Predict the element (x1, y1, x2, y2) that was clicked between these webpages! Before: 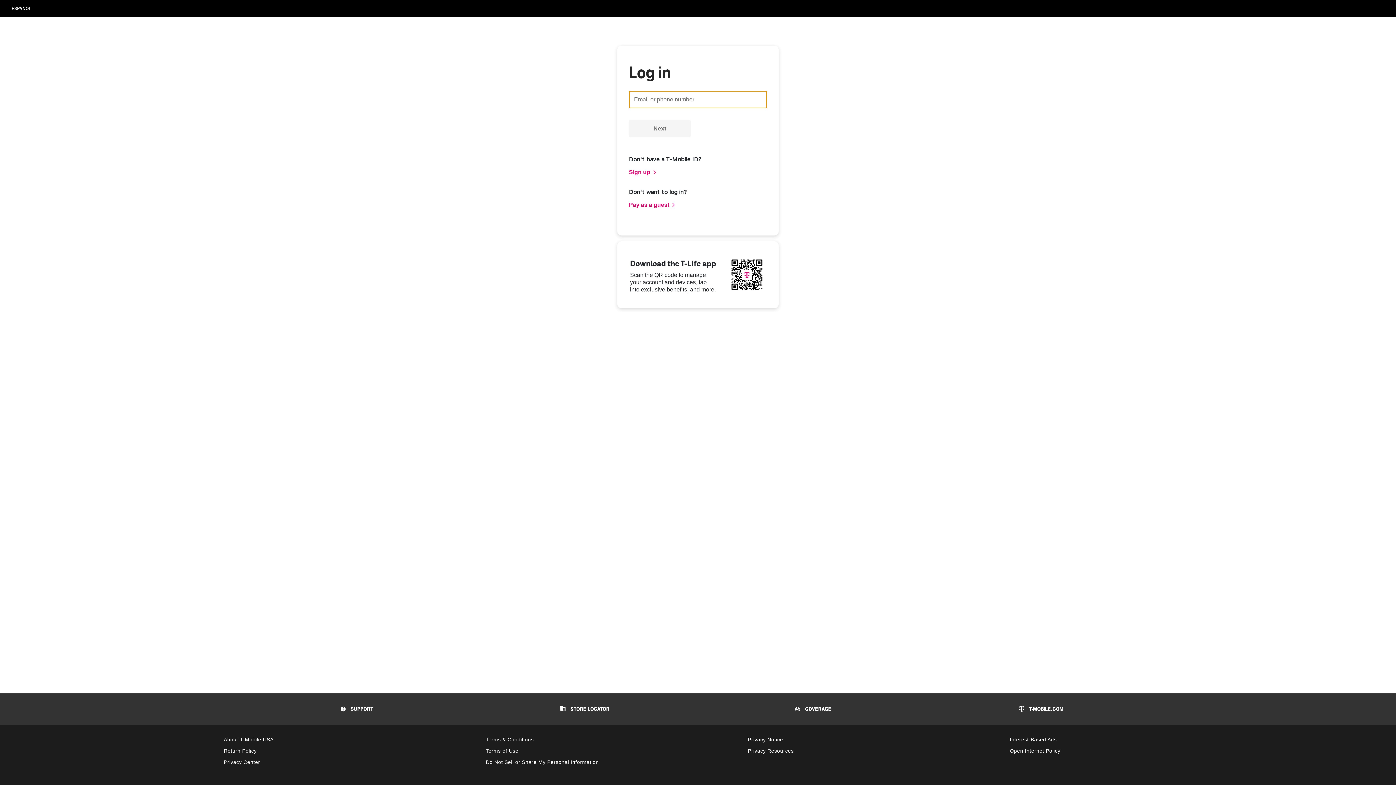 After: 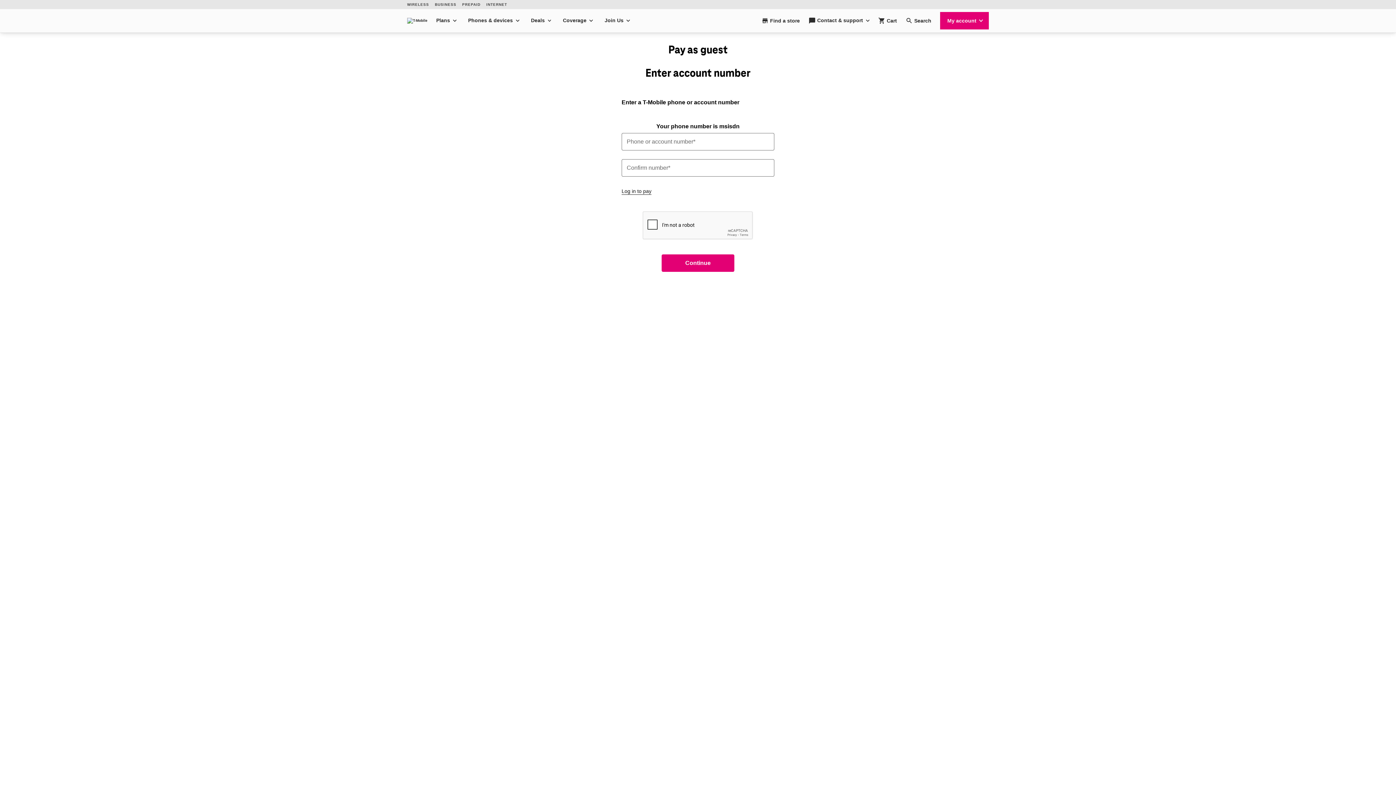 Action: bbox: (629, 196, 678, 213) label: Pay as a guest